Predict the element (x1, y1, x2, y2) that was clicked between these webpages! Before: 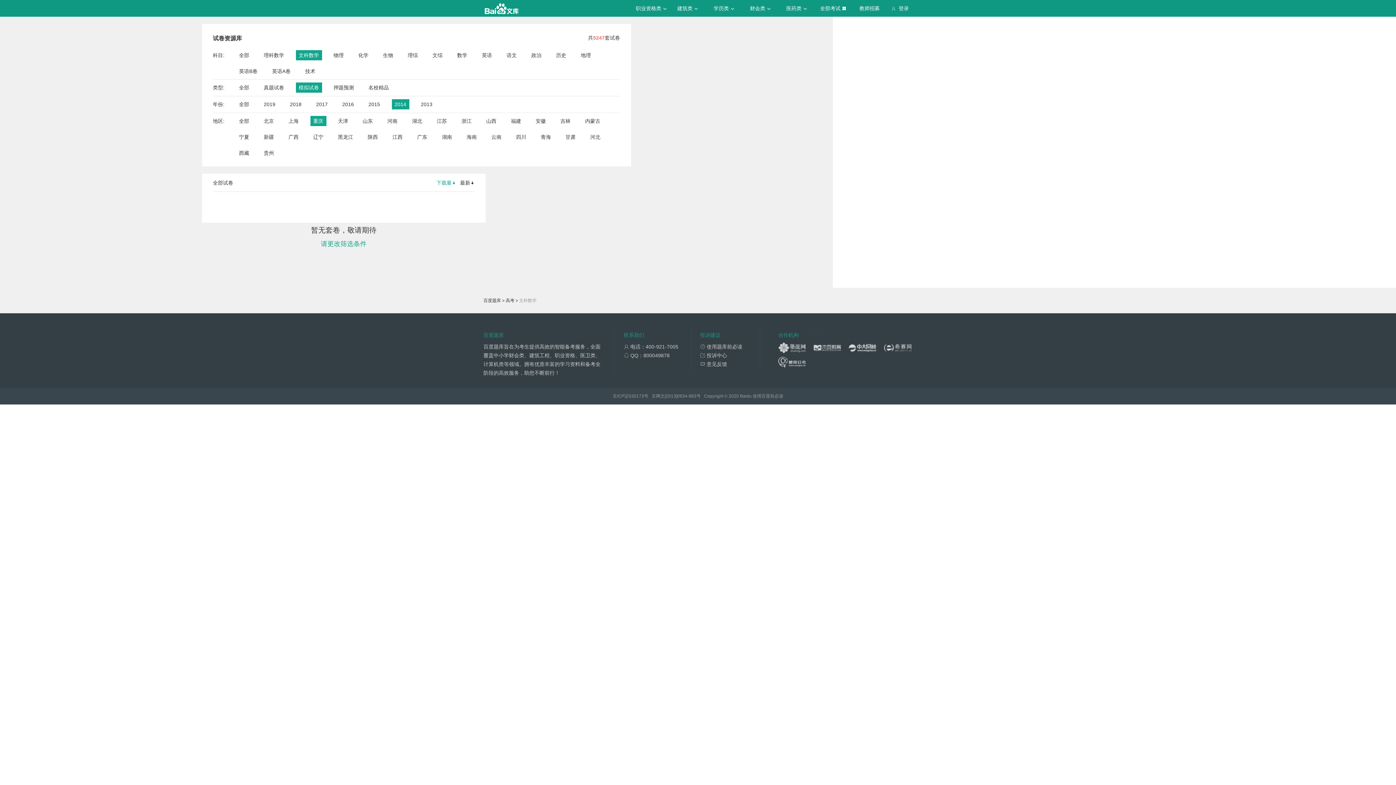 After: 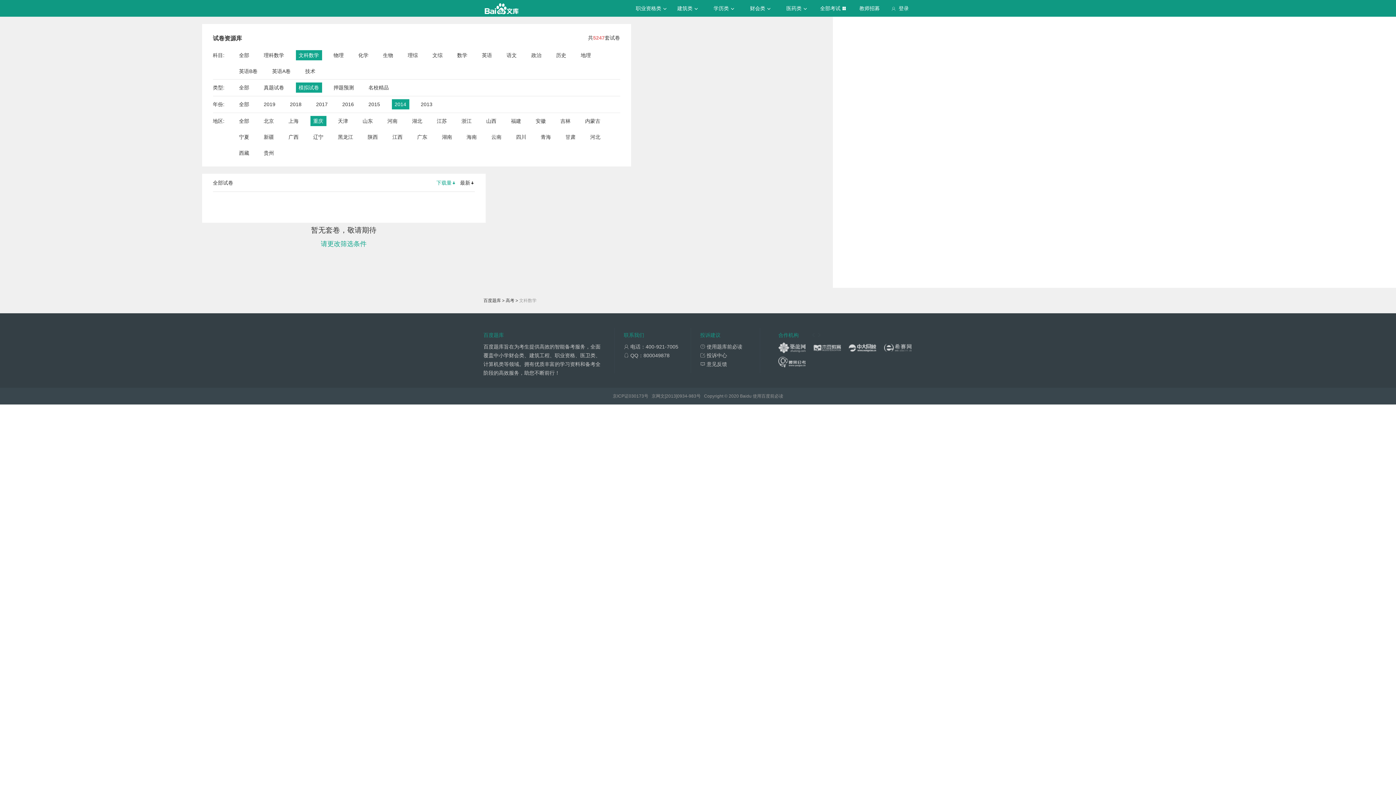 Action: bbox: (298, 50, 319, 60) label: 文科数学